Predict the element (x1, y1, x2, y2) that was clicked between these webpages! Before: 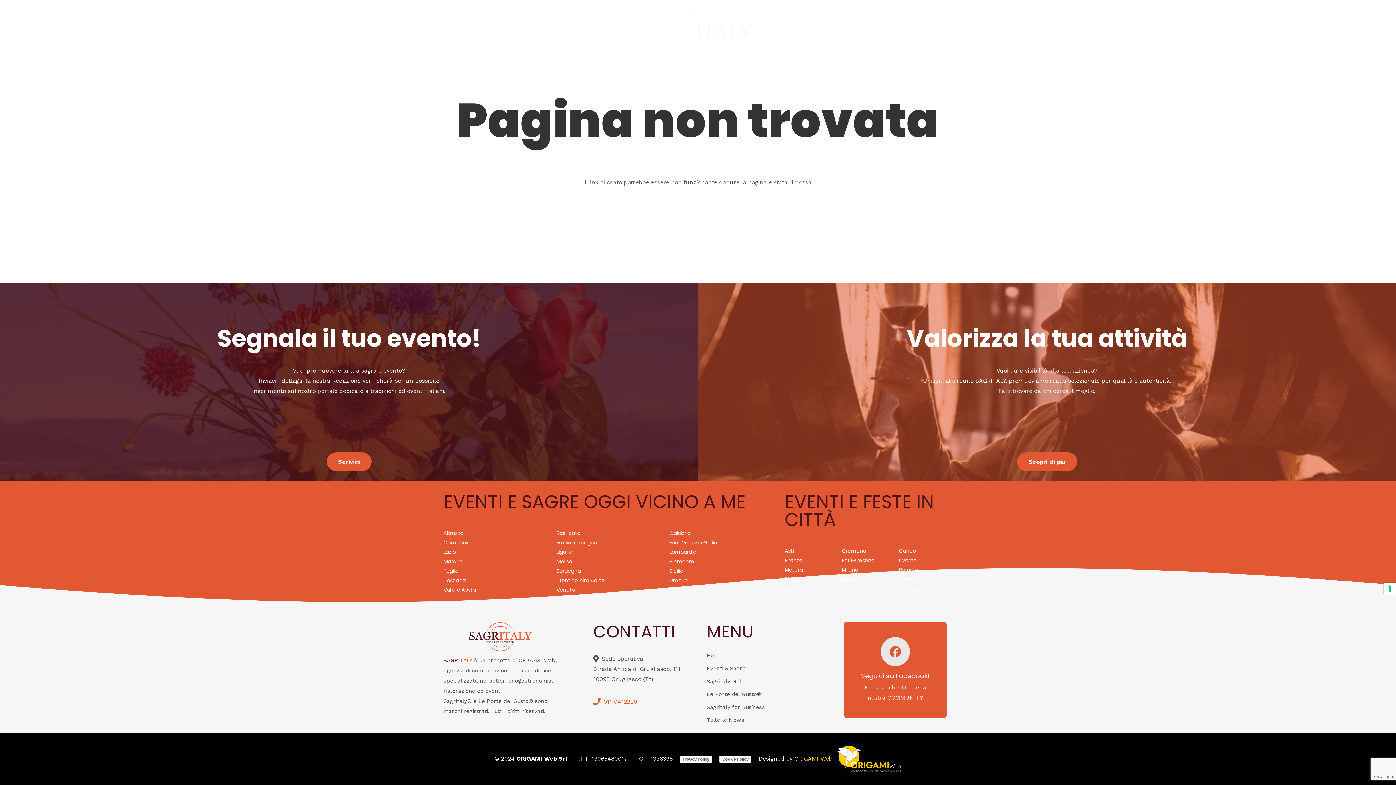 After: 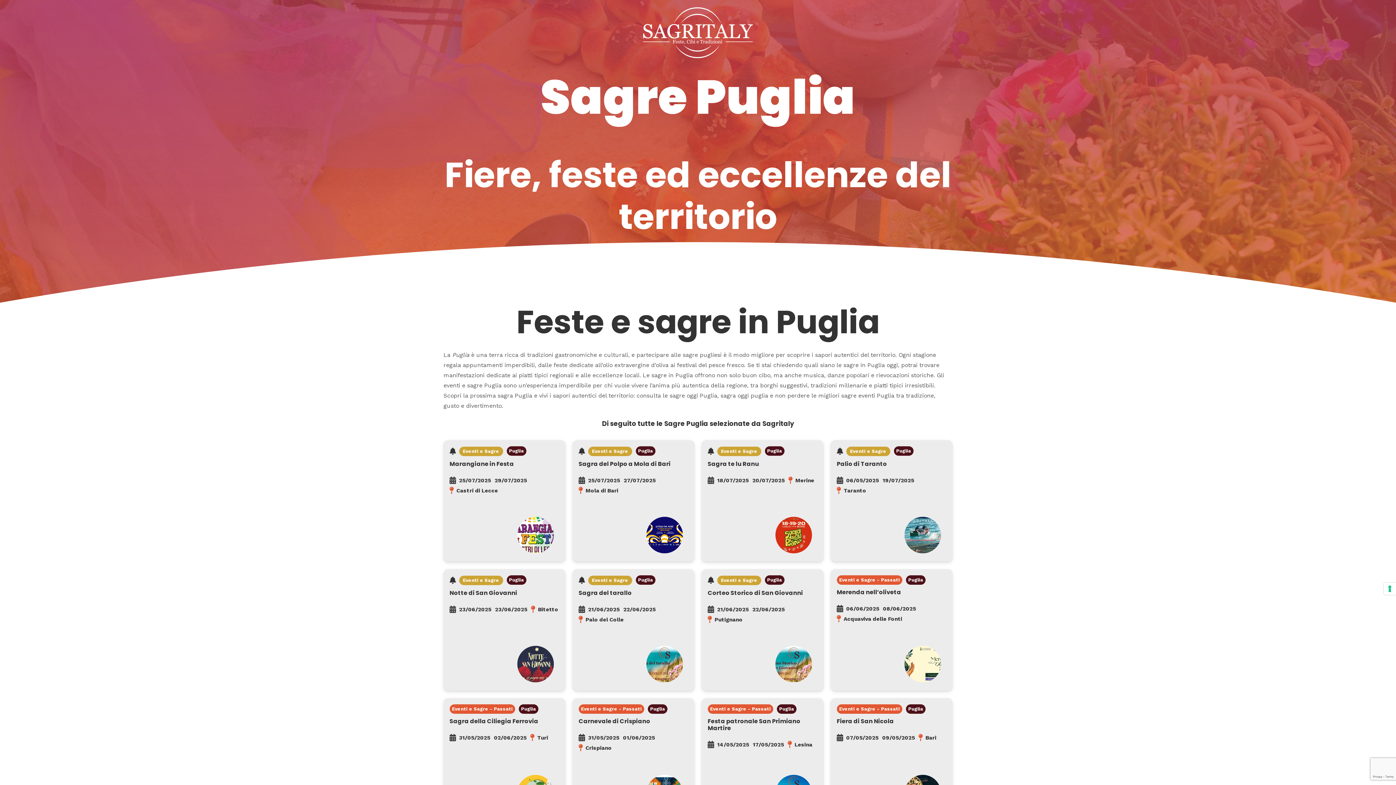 Action: bbox: (443, 567, 458, 575) label: Puglia